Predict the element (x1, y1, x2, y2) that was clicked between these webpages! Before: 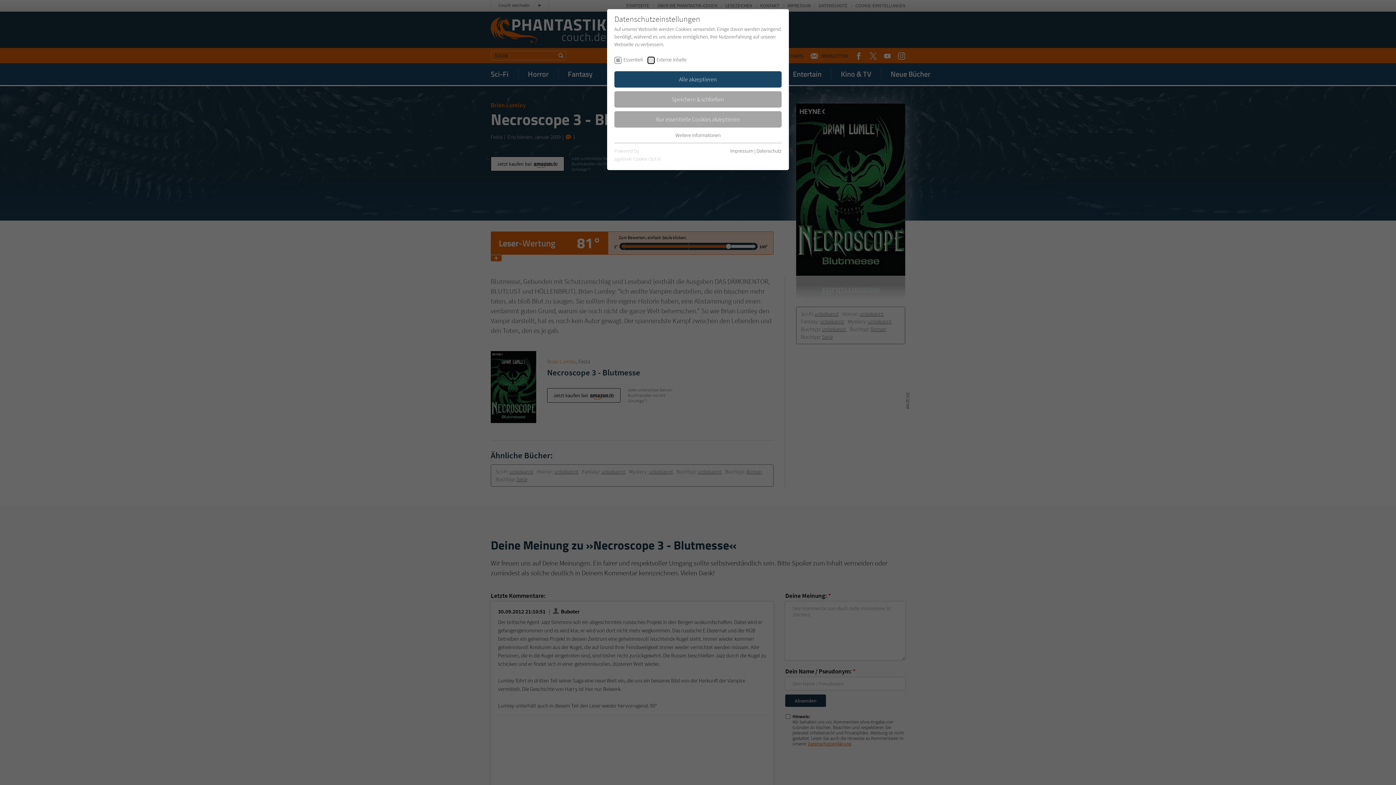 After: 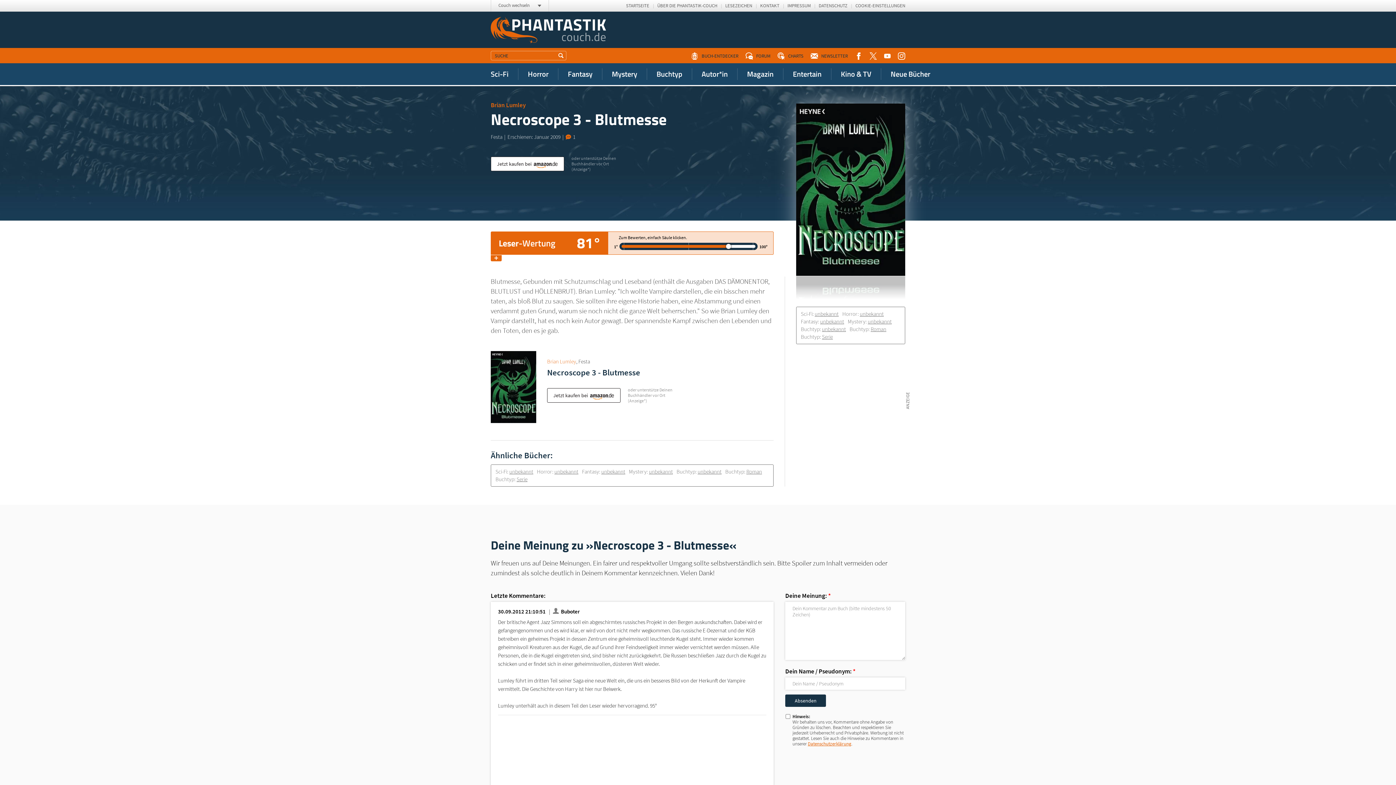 Action: label: Nur essentielle Cookies akzeptieren bbox: (614, 111, 781, 127)